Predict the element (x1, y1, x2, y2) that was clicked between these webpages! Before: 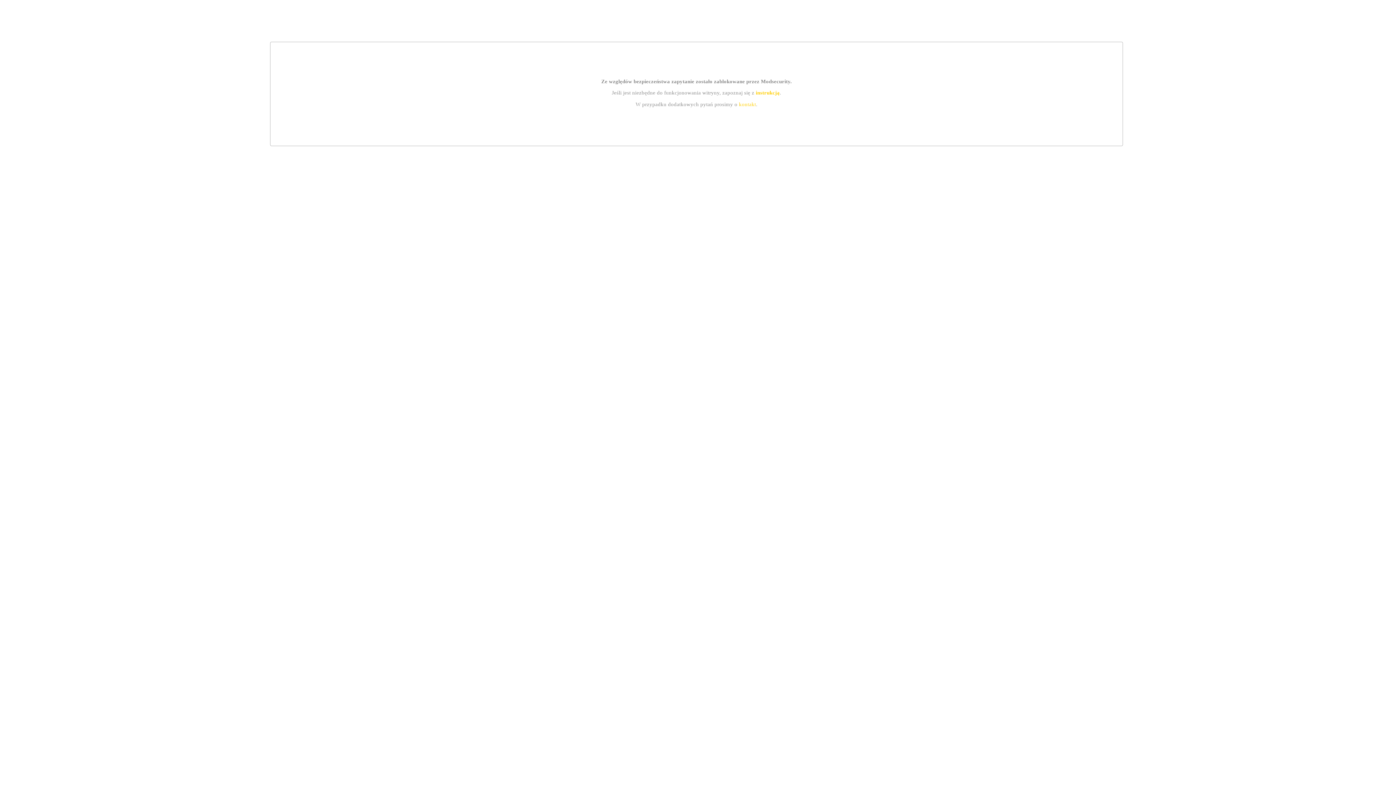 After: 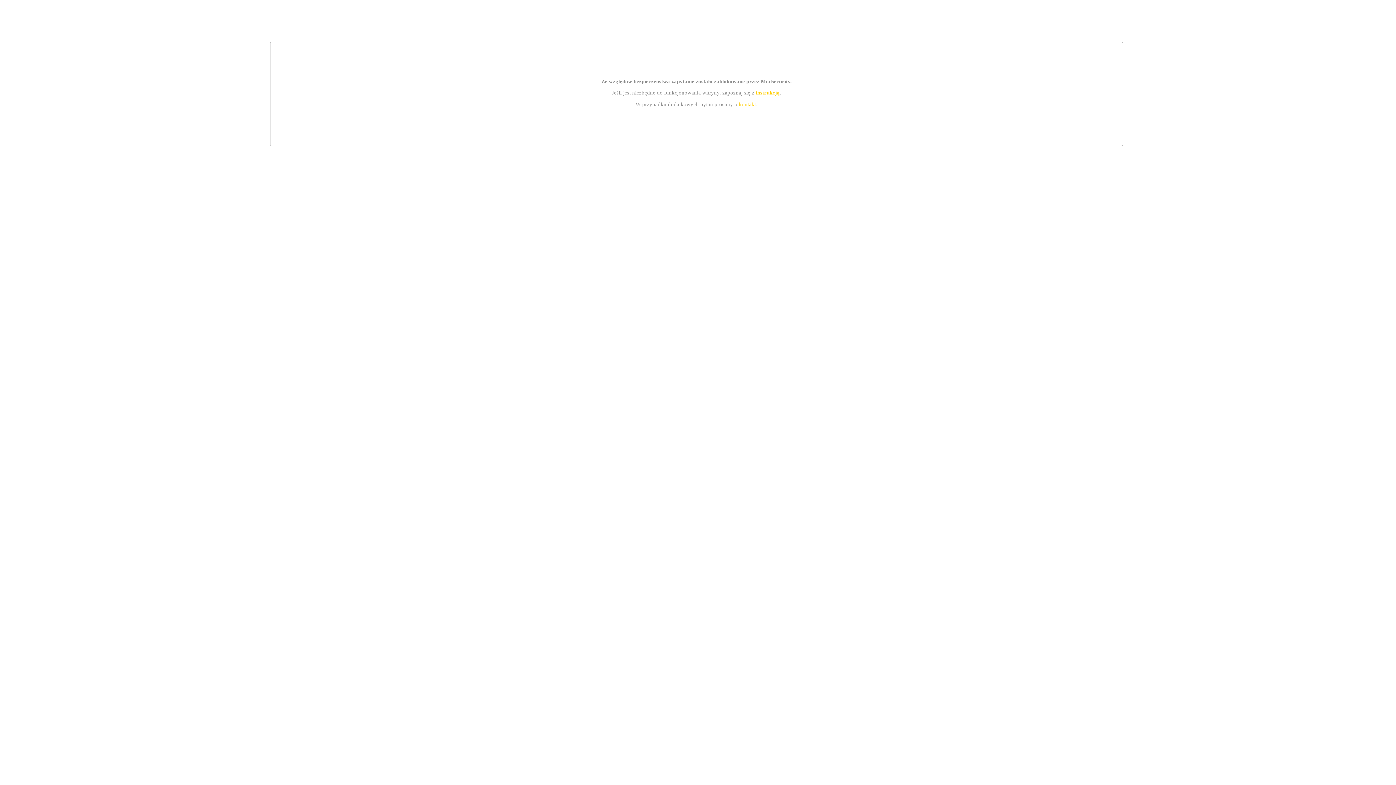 Action: label: instrukcją bbox: (755, 89, 779, 95)